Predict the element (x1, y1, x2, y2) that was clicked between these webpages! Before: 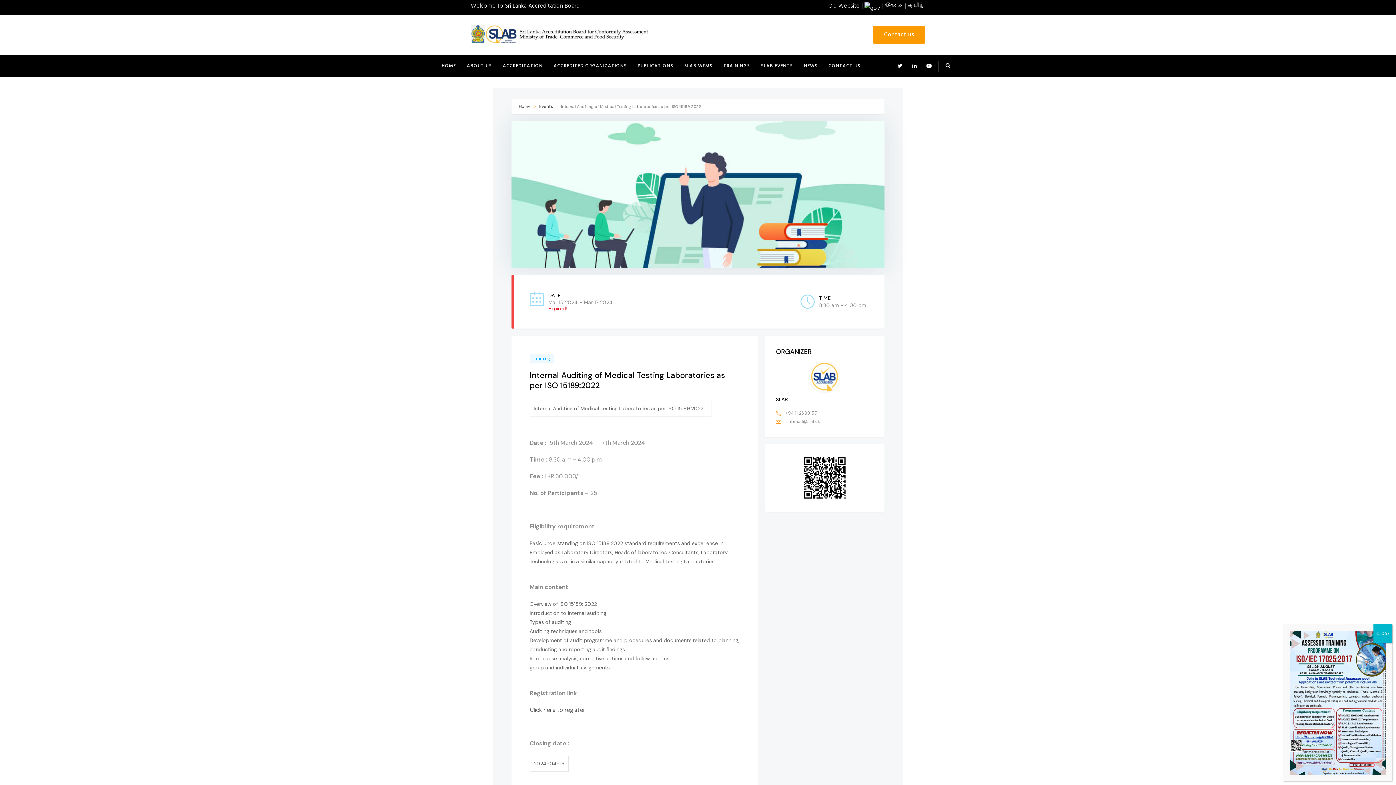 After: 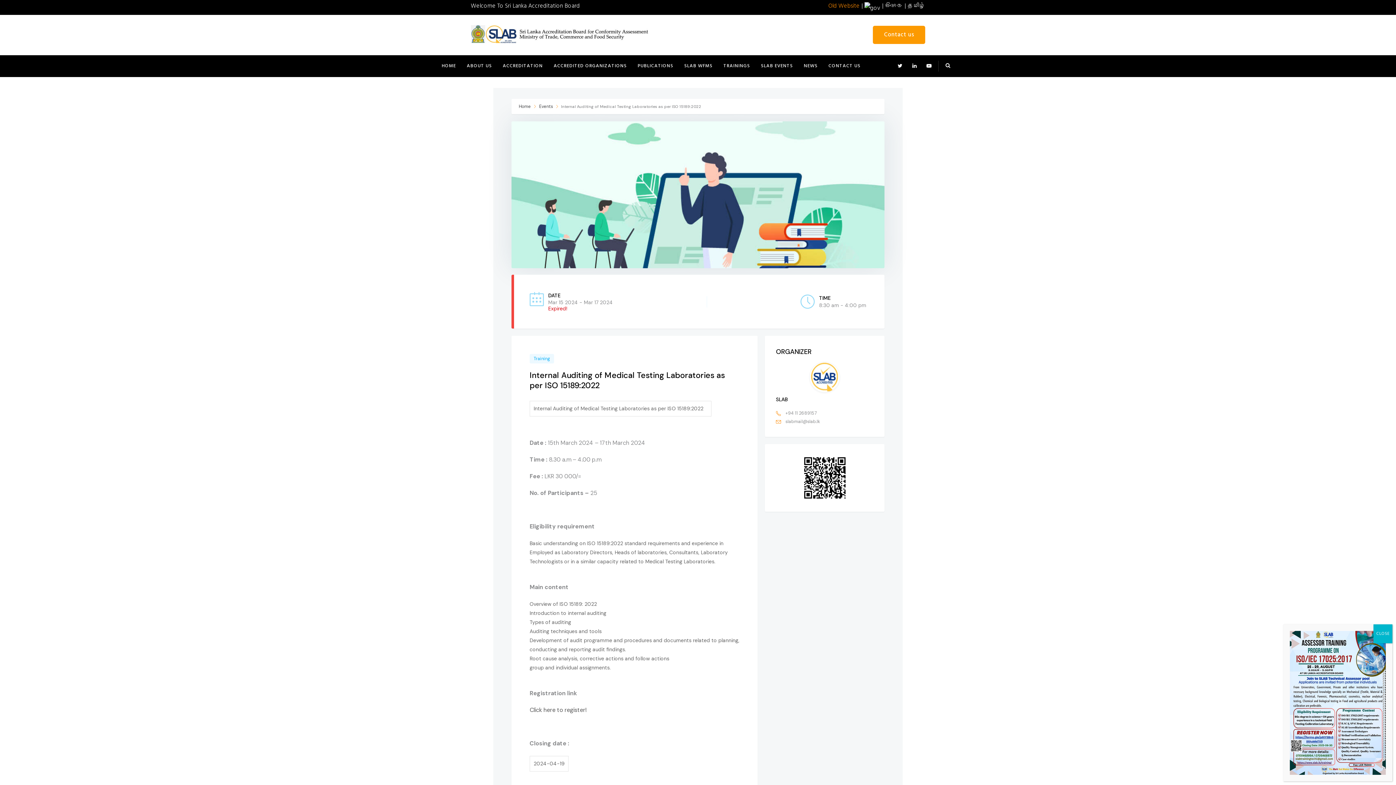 Action: label: Old Website bbox: (828, 1, 859, 10)